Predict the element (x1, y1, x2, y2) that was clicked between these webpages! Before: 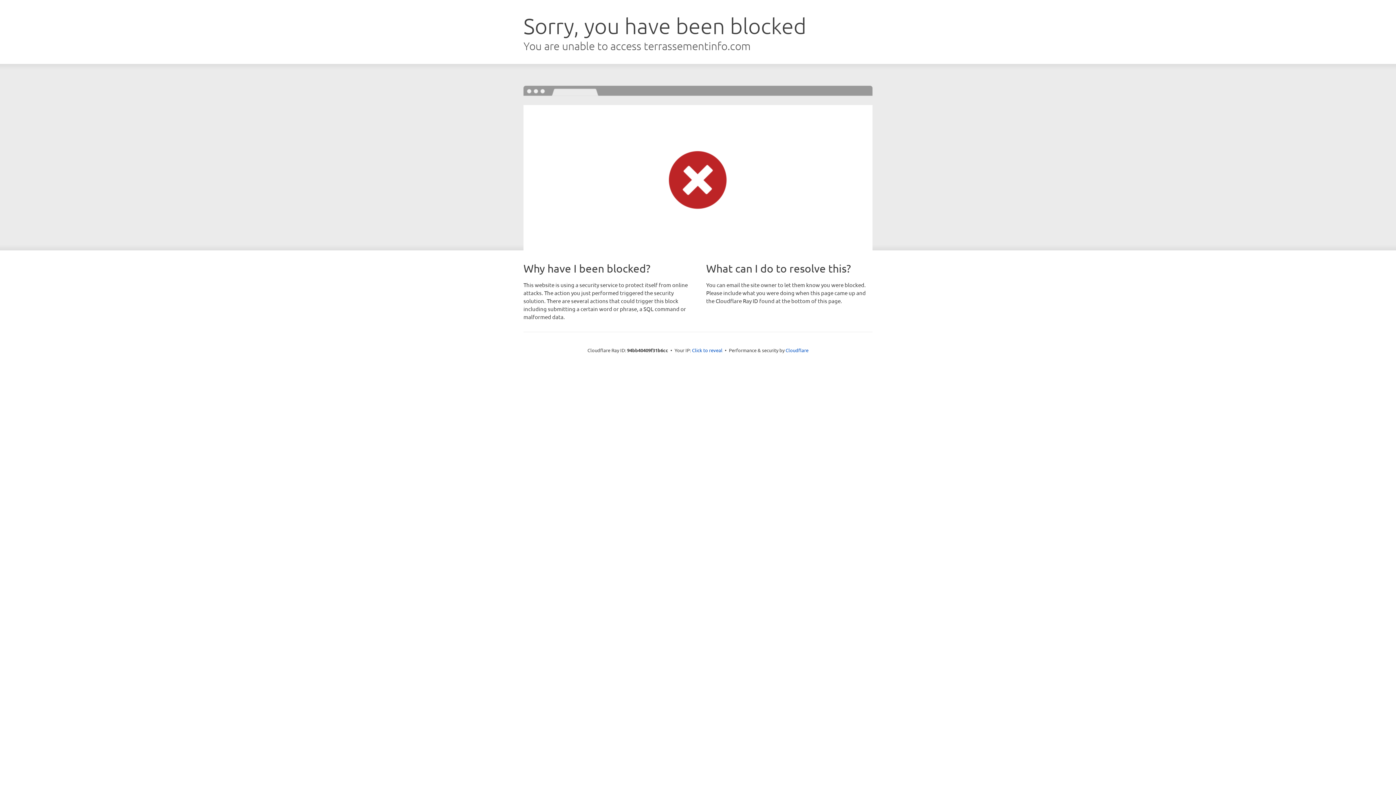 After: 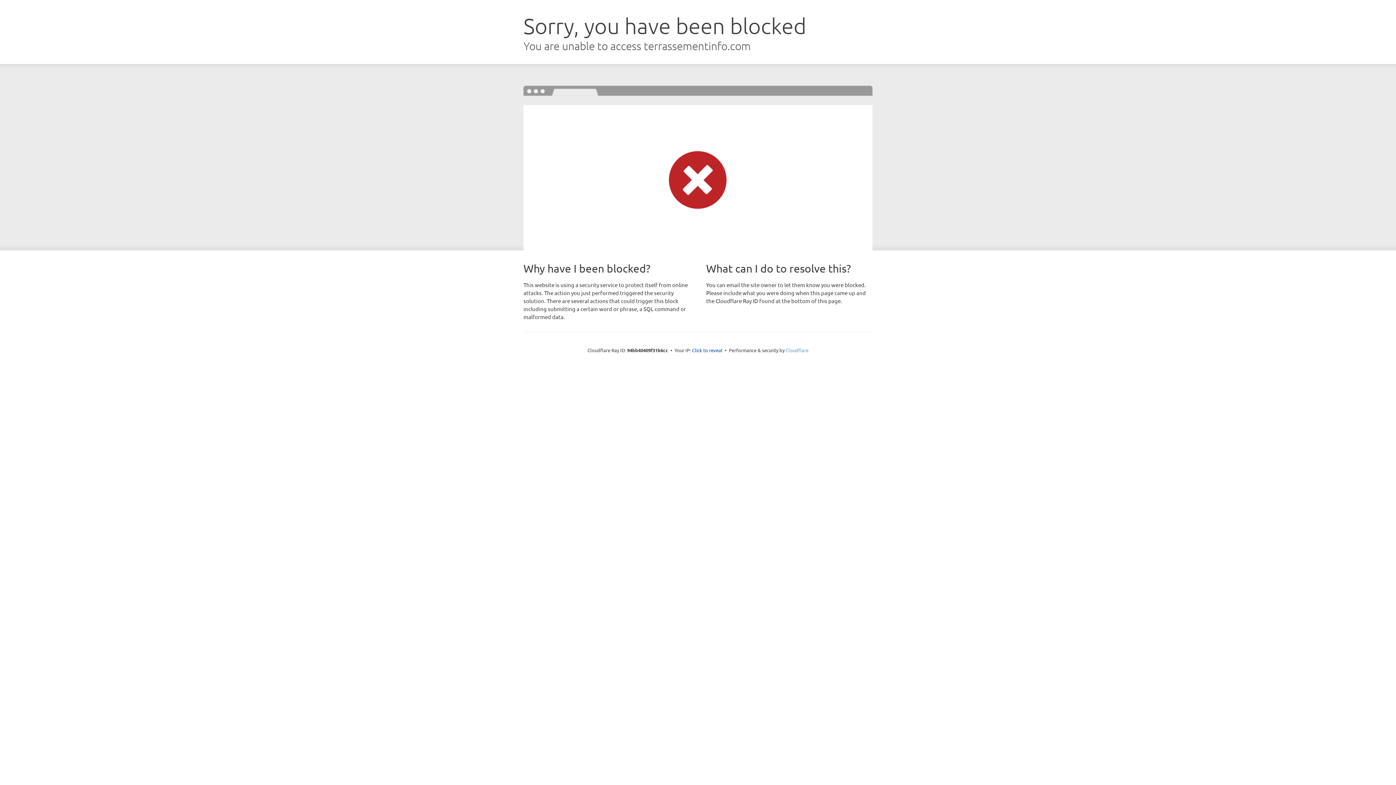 Action: bbox: (785, 347, 808, 353) label: Cloudflare